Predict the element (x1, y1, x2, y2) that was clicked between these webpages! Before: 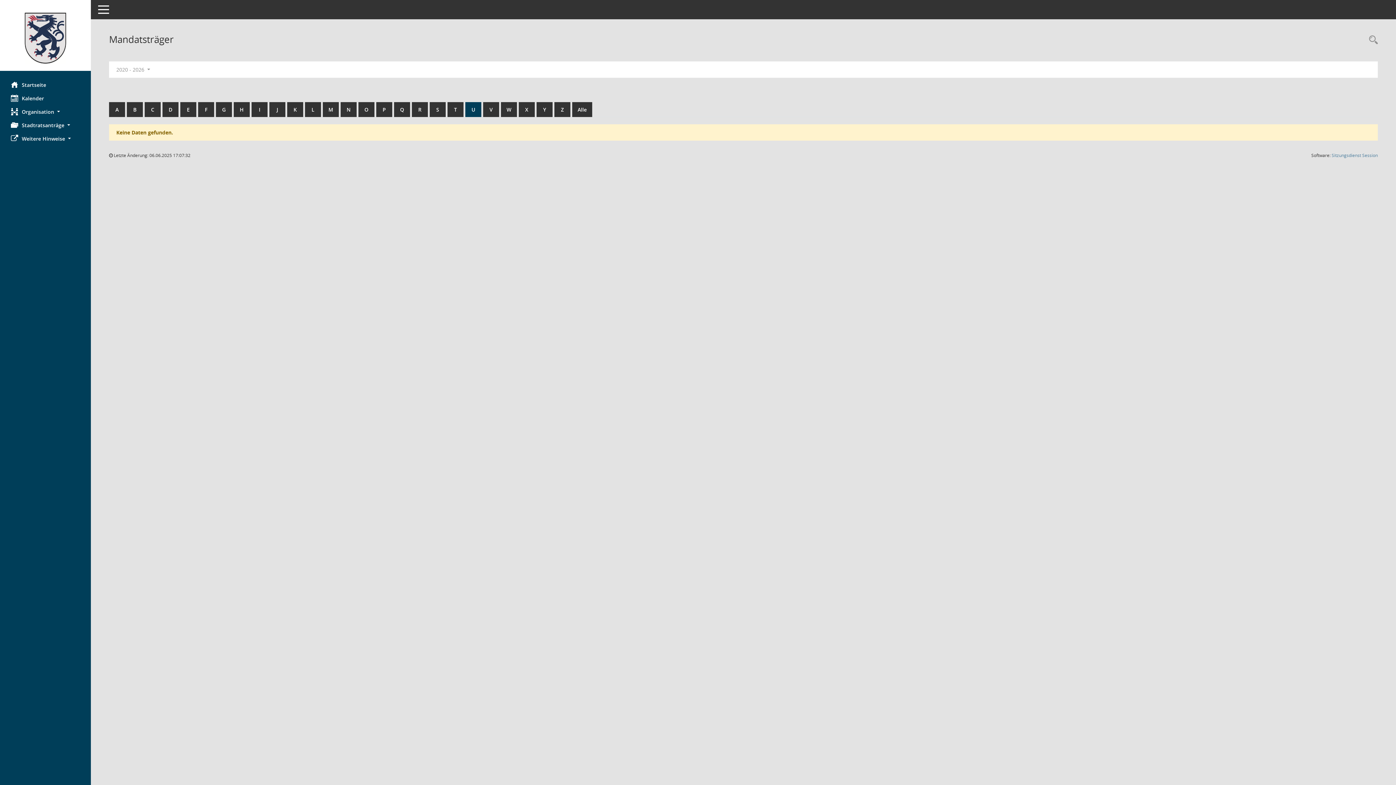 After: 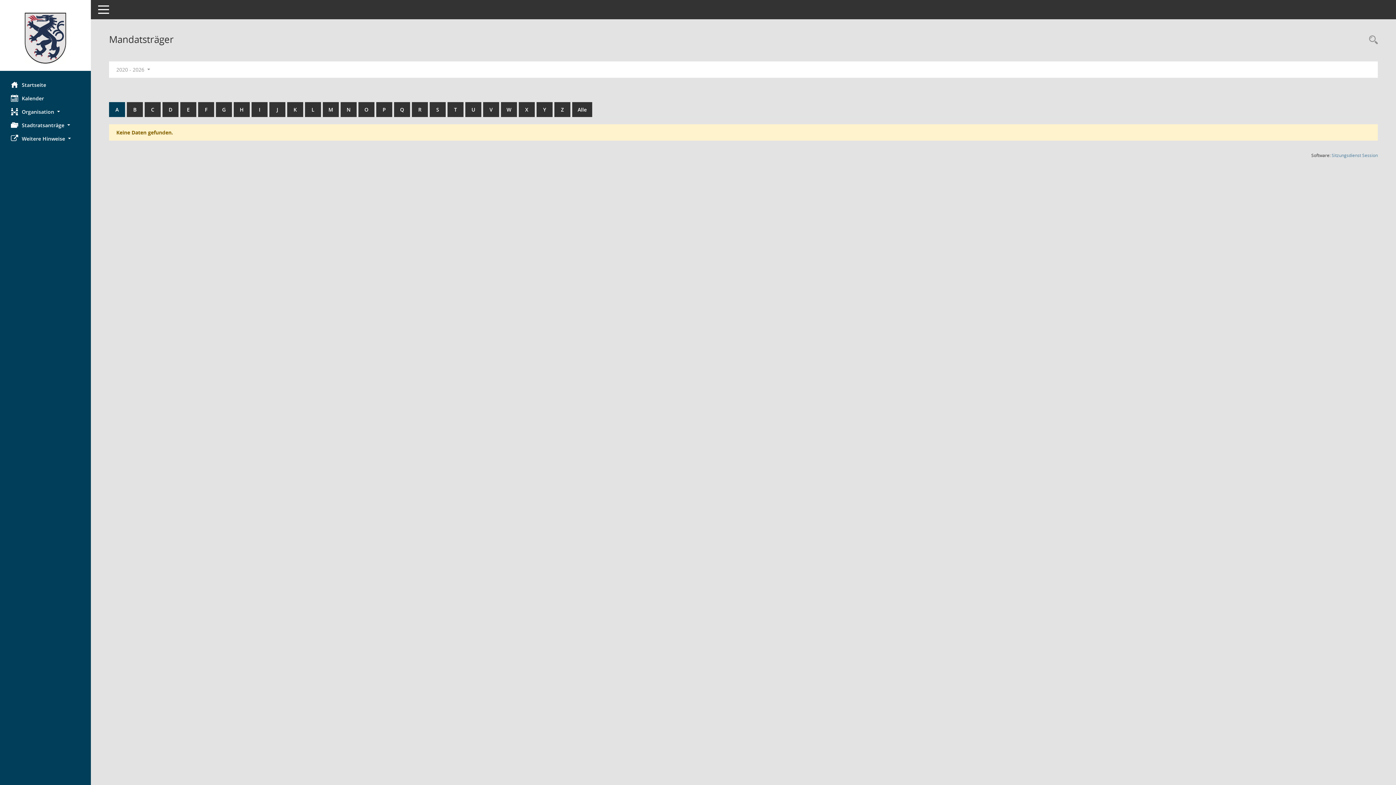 Action: bbox: (109, 102, 125, 117) label: A